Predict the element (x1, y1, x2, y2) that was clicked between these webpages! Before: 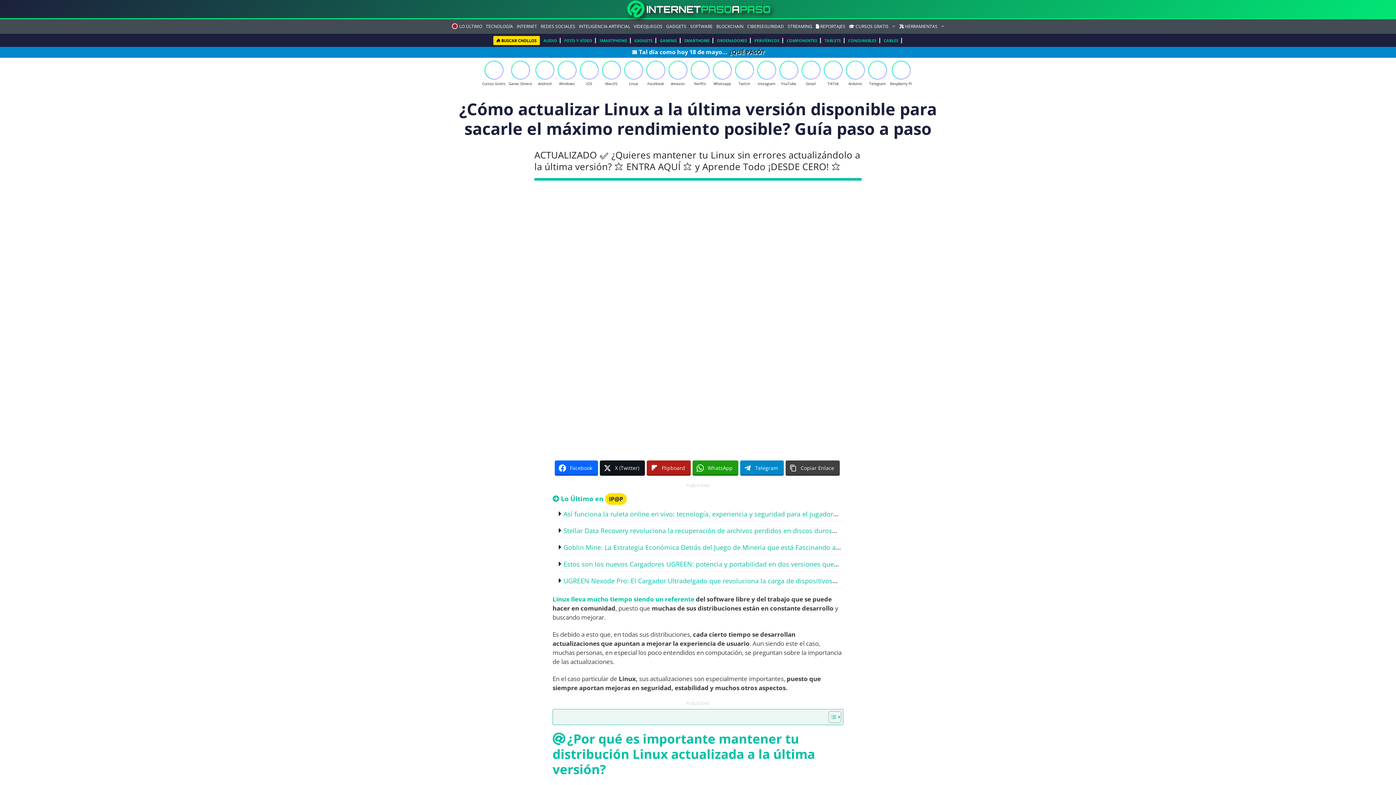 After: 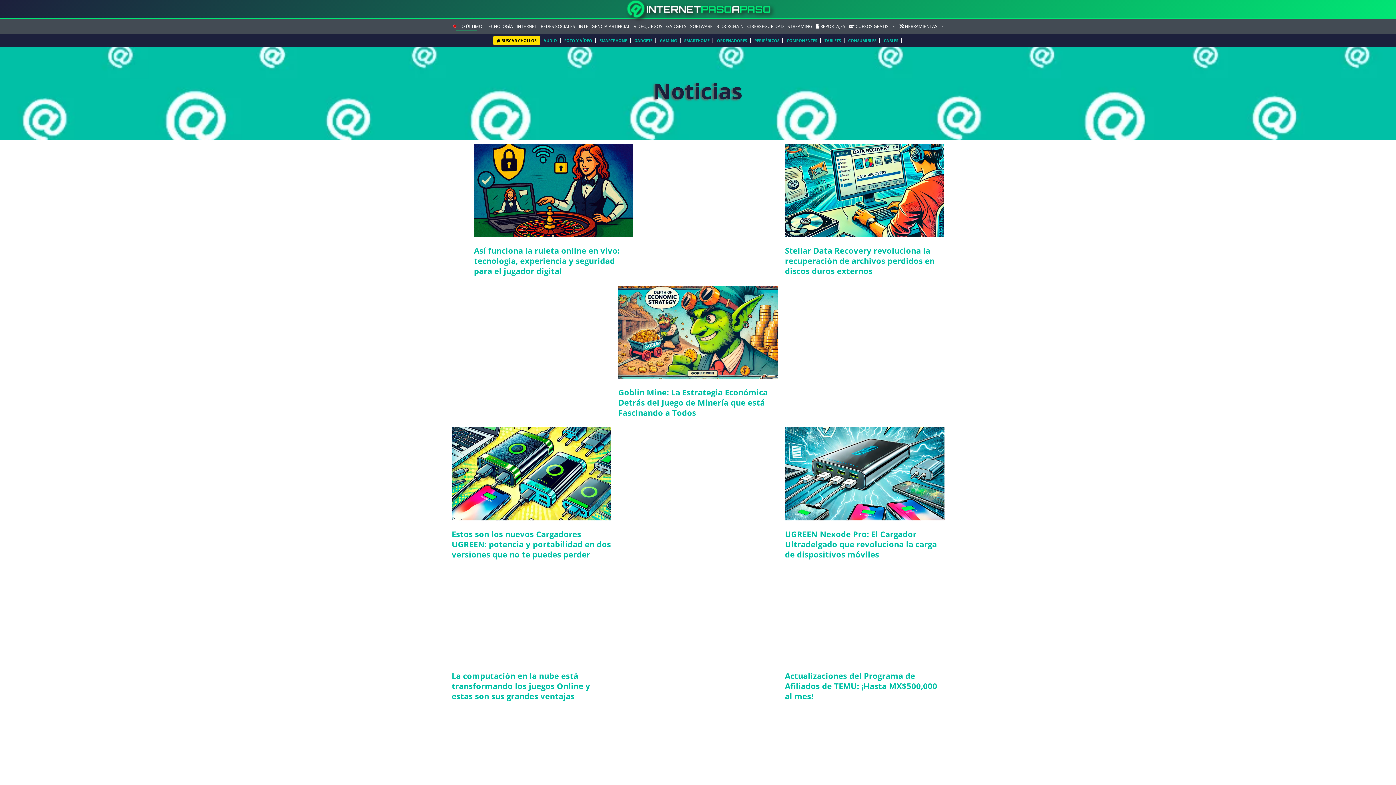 Action: label: LO ÚLTIMO bbox: (449, 19, 484, 33)